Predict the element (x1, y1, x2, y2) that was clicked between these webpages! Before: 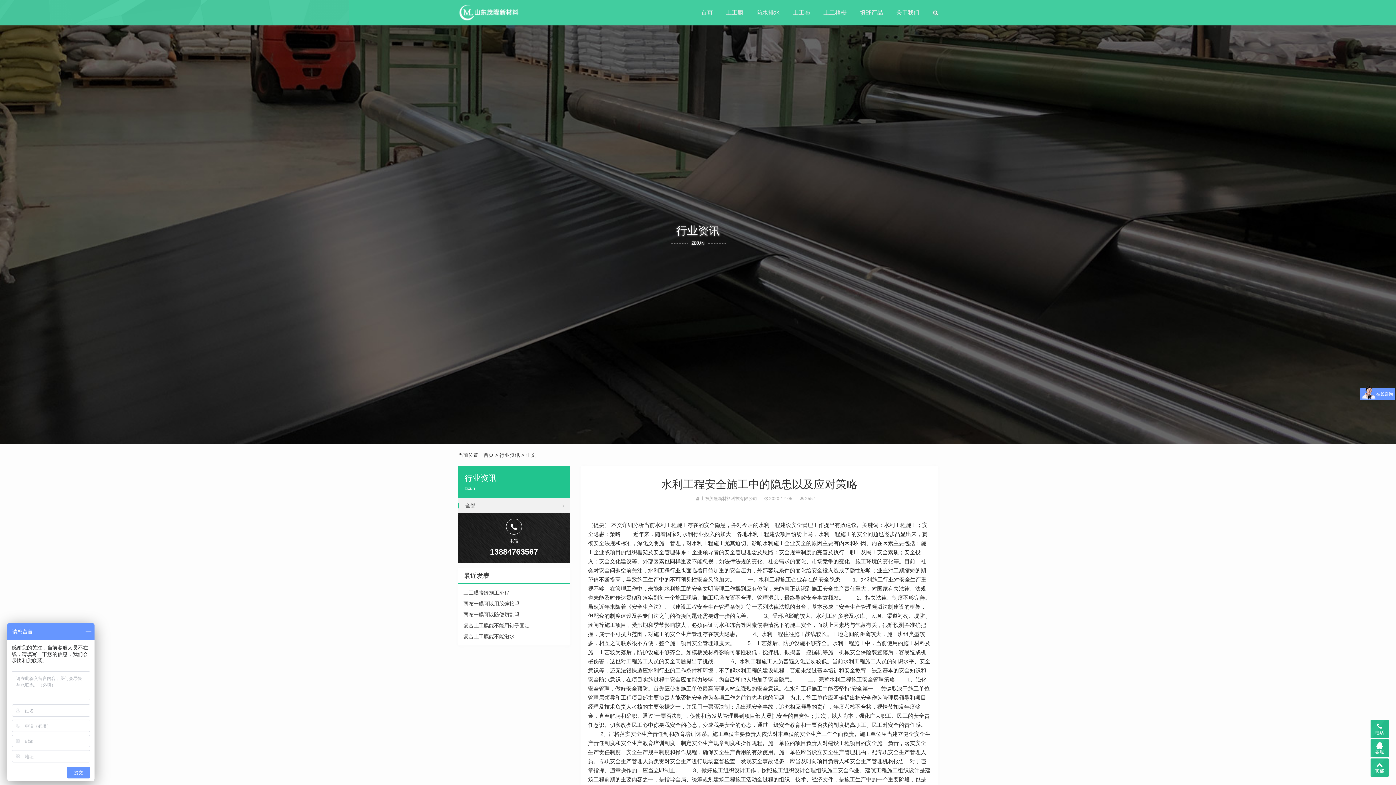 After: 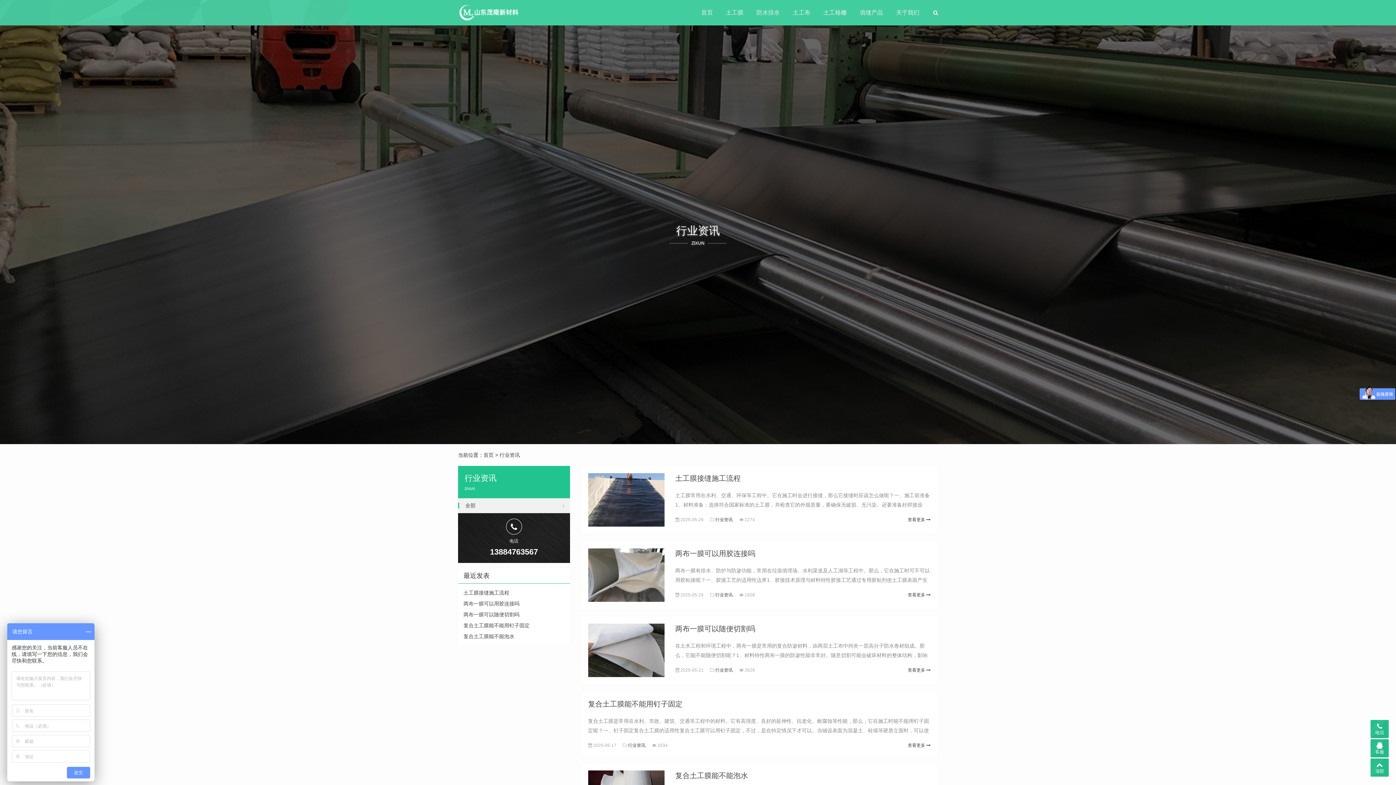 Action: bbox: (499, 452, 520, 458) label: 行业资讯